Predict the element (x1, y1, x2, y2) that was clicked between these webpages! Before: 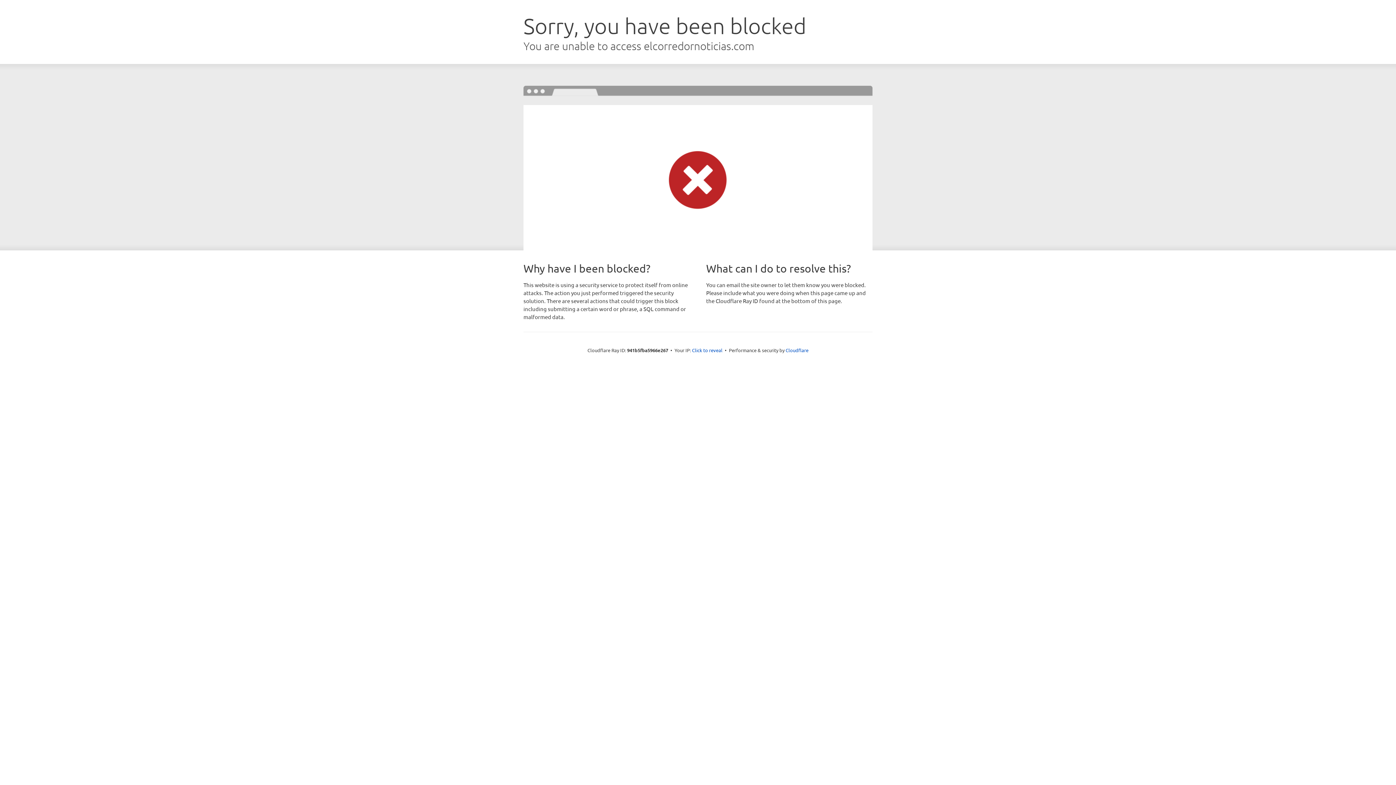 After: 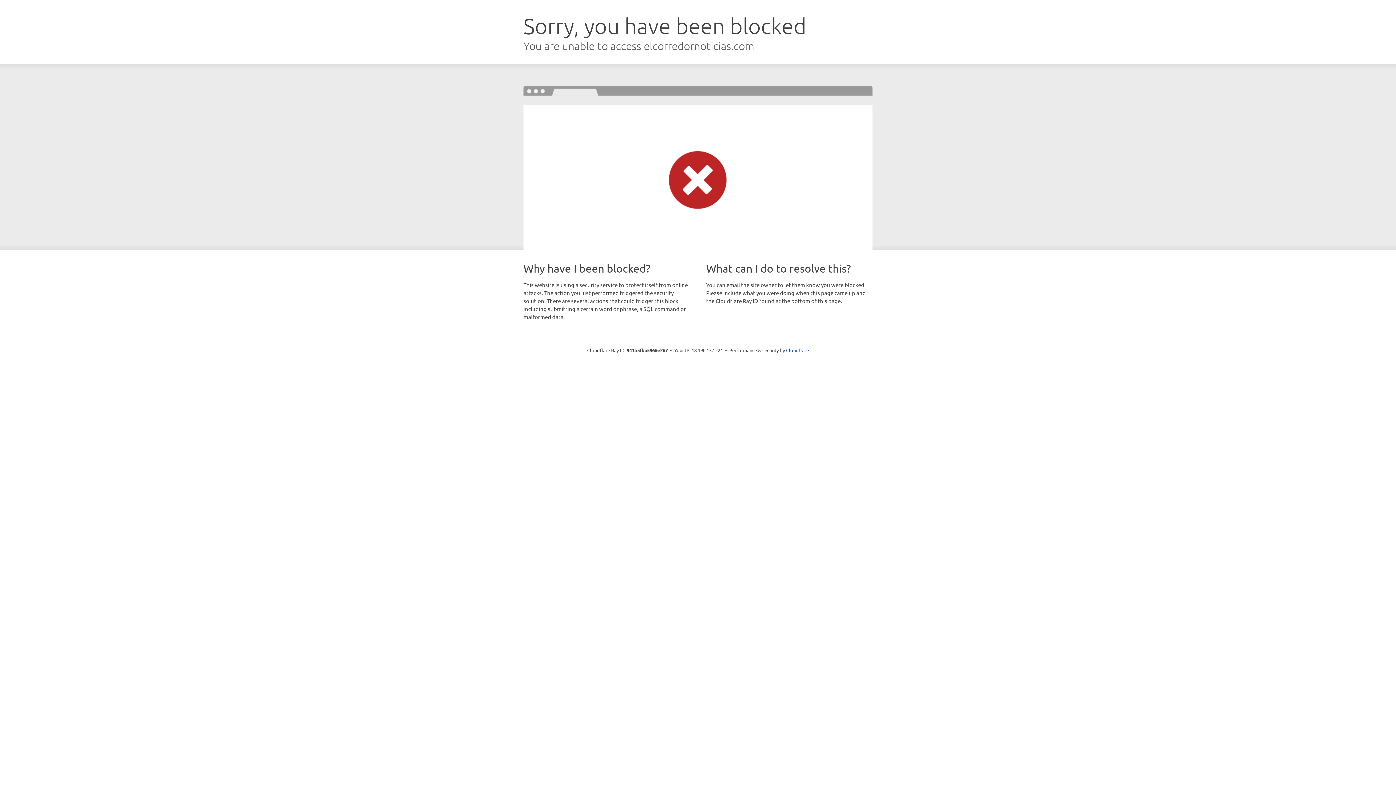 Action: label: Click to reveal bbox: (692, 346, 722, 353)